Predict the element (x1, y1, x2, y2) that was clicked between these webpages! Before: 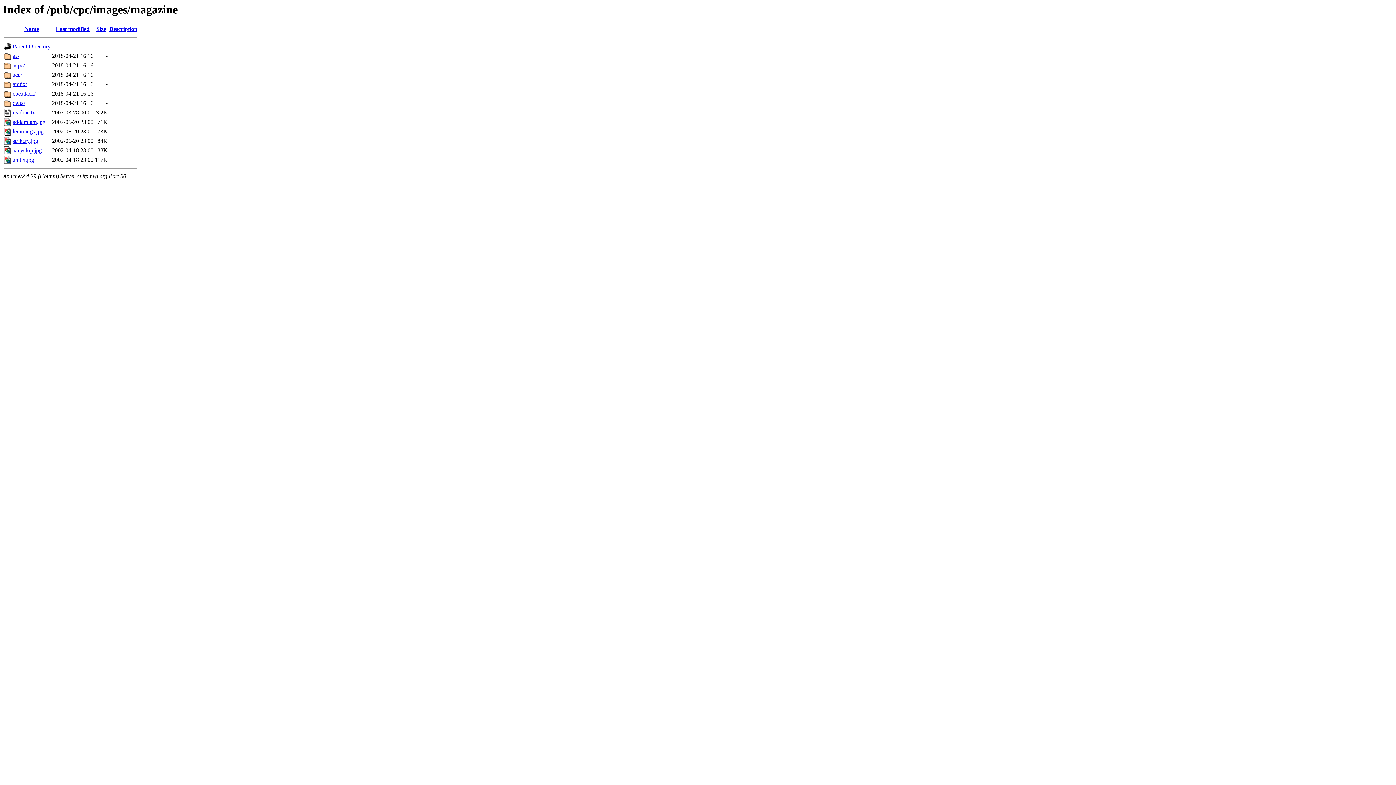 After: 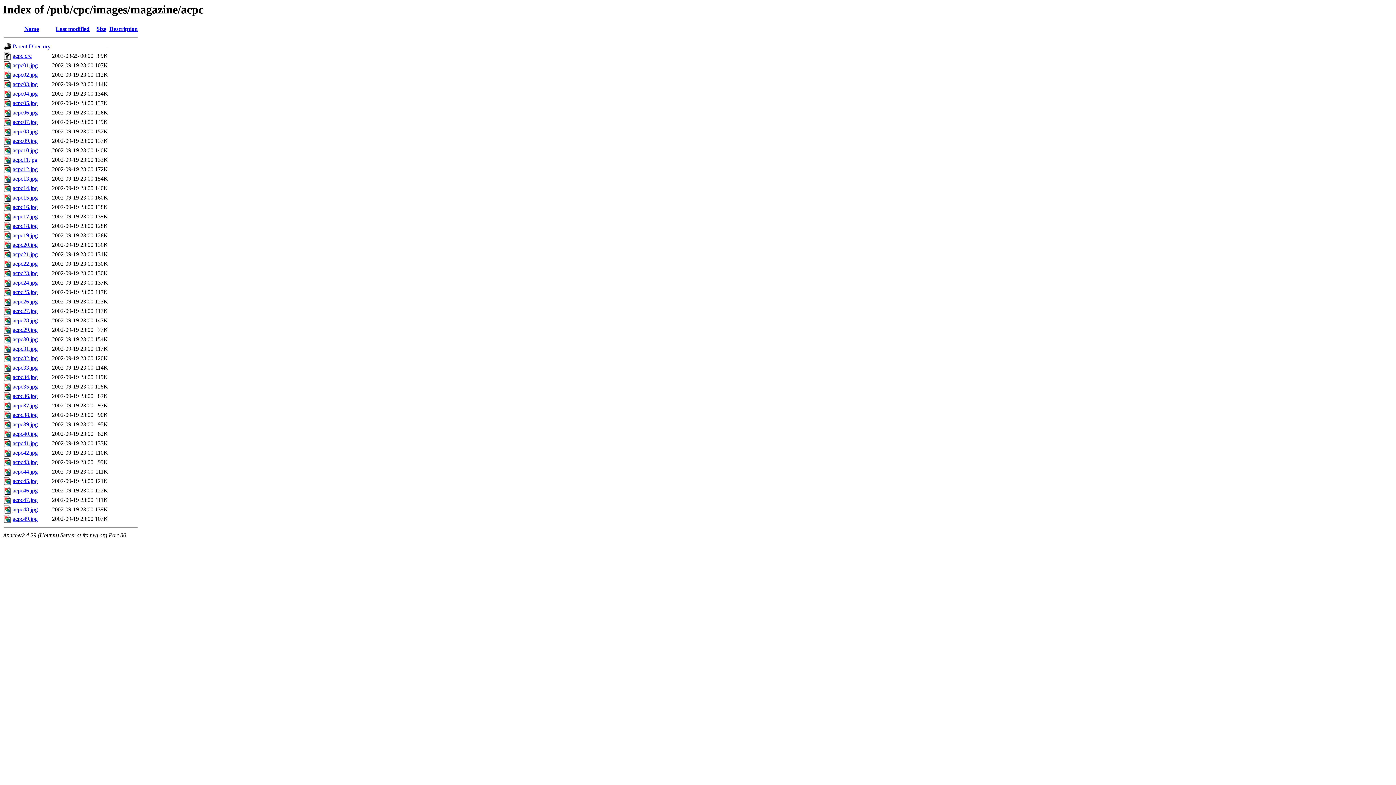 Action: bbox: (12, 62, 24, 68) label: acpc/